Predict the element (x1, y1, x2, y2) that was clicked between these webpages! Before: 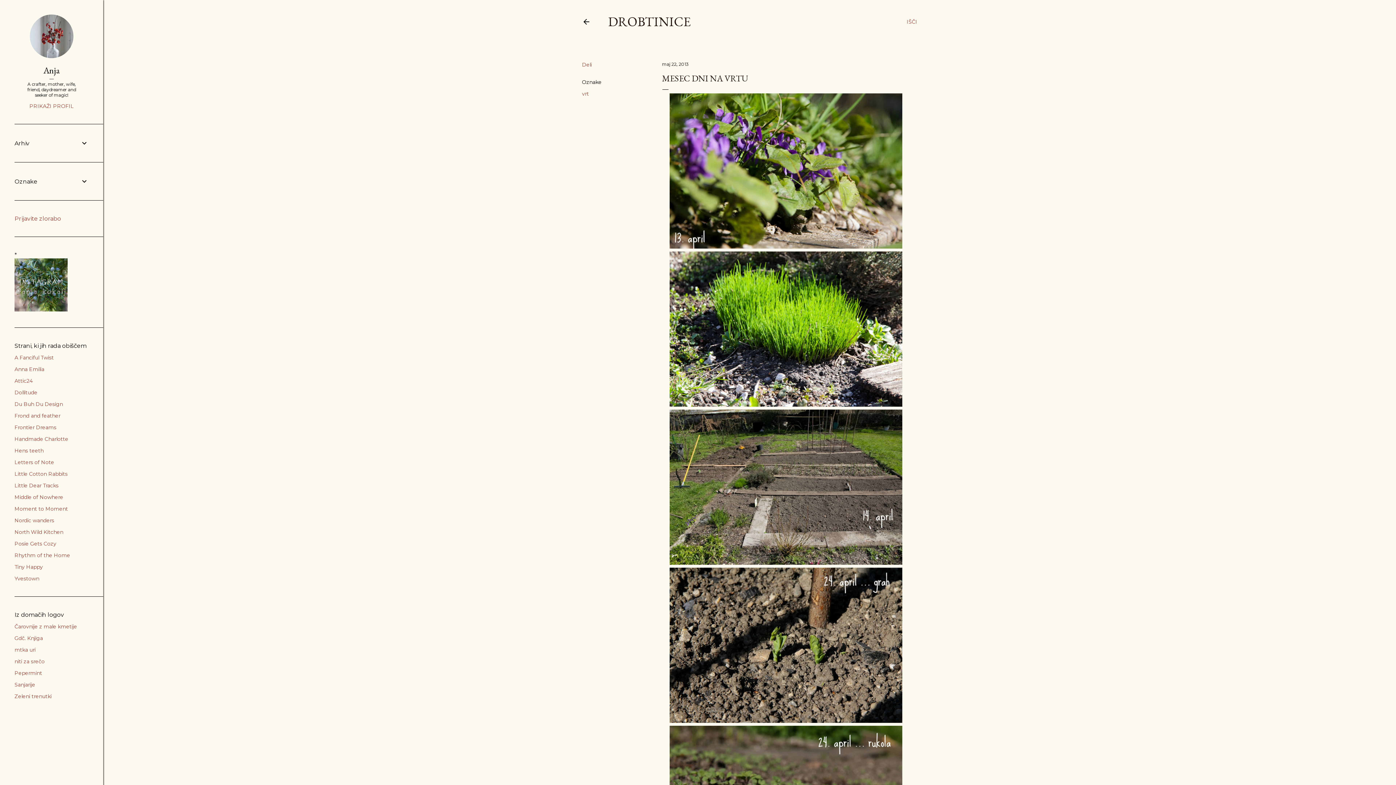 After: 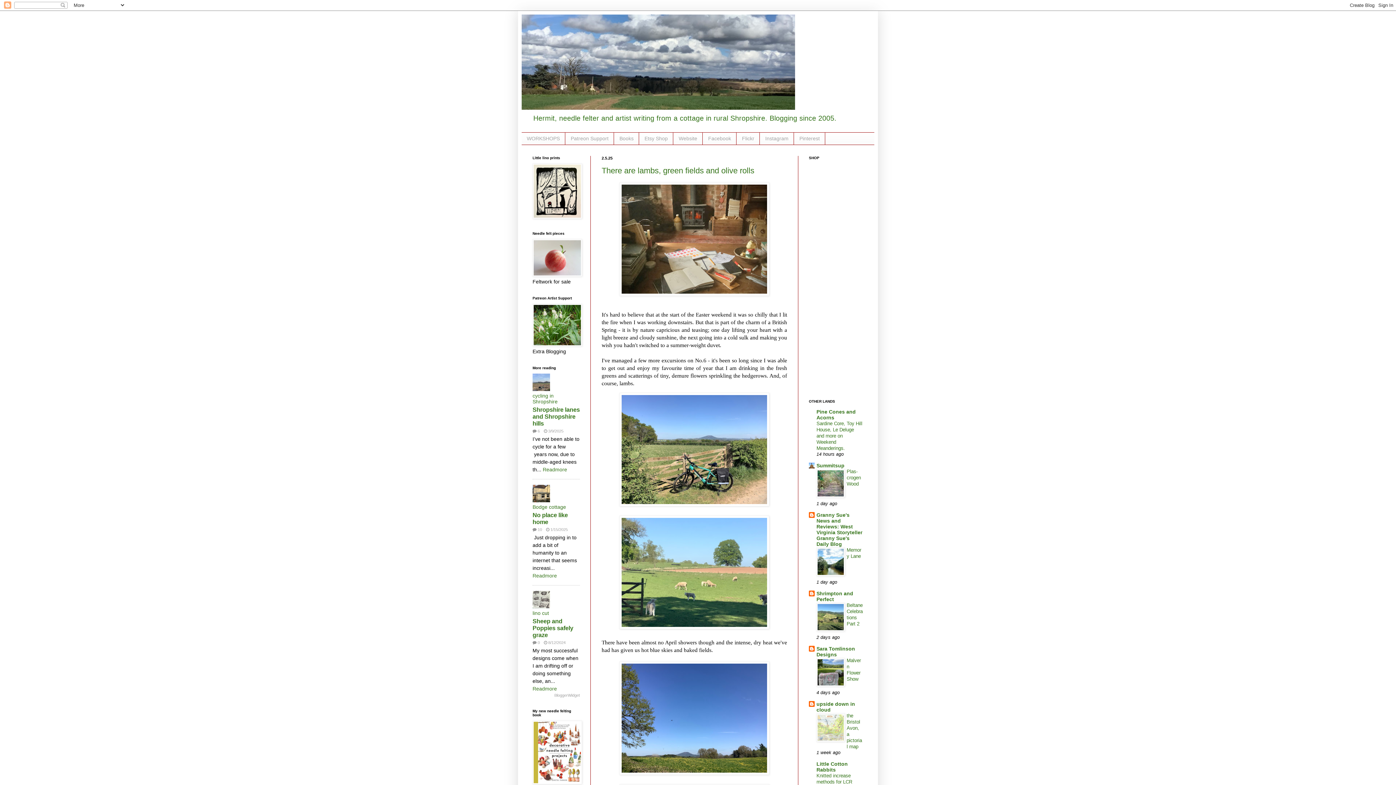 Action: bbox: (14, 494, 63, 500) label: Middle of Nowhere